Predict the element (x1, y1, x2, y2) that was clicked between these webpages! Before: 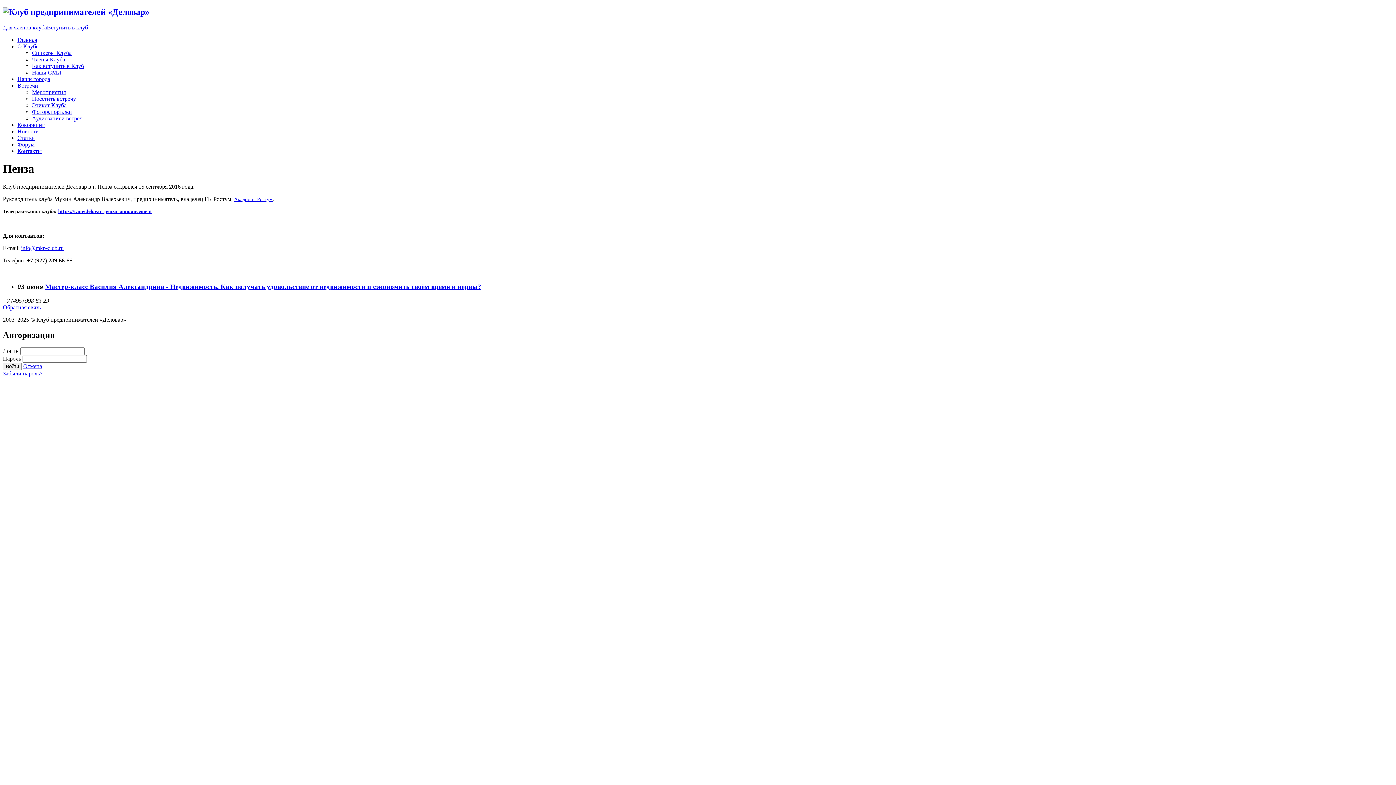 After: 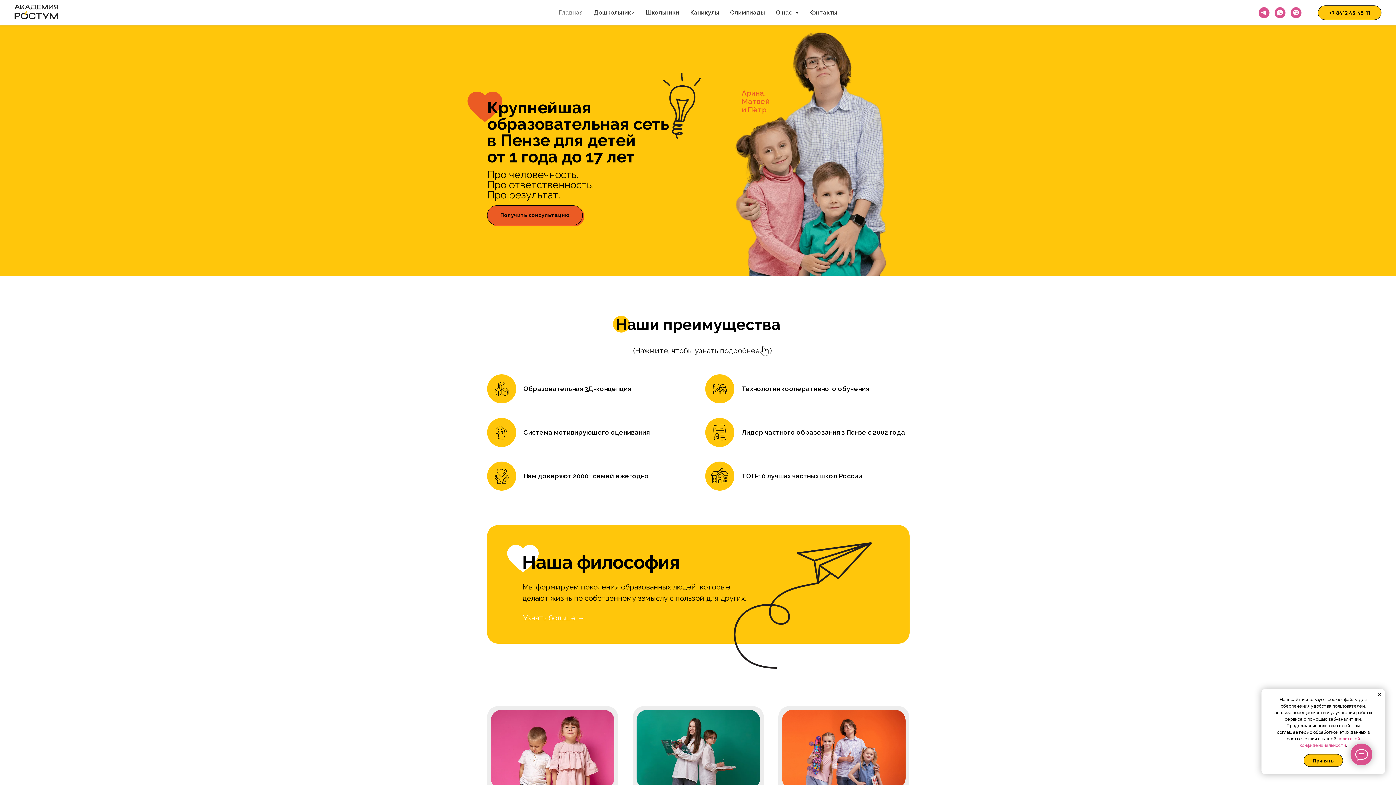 Action: bbox: (234, 196, 272, 202) label: Академия Ростум